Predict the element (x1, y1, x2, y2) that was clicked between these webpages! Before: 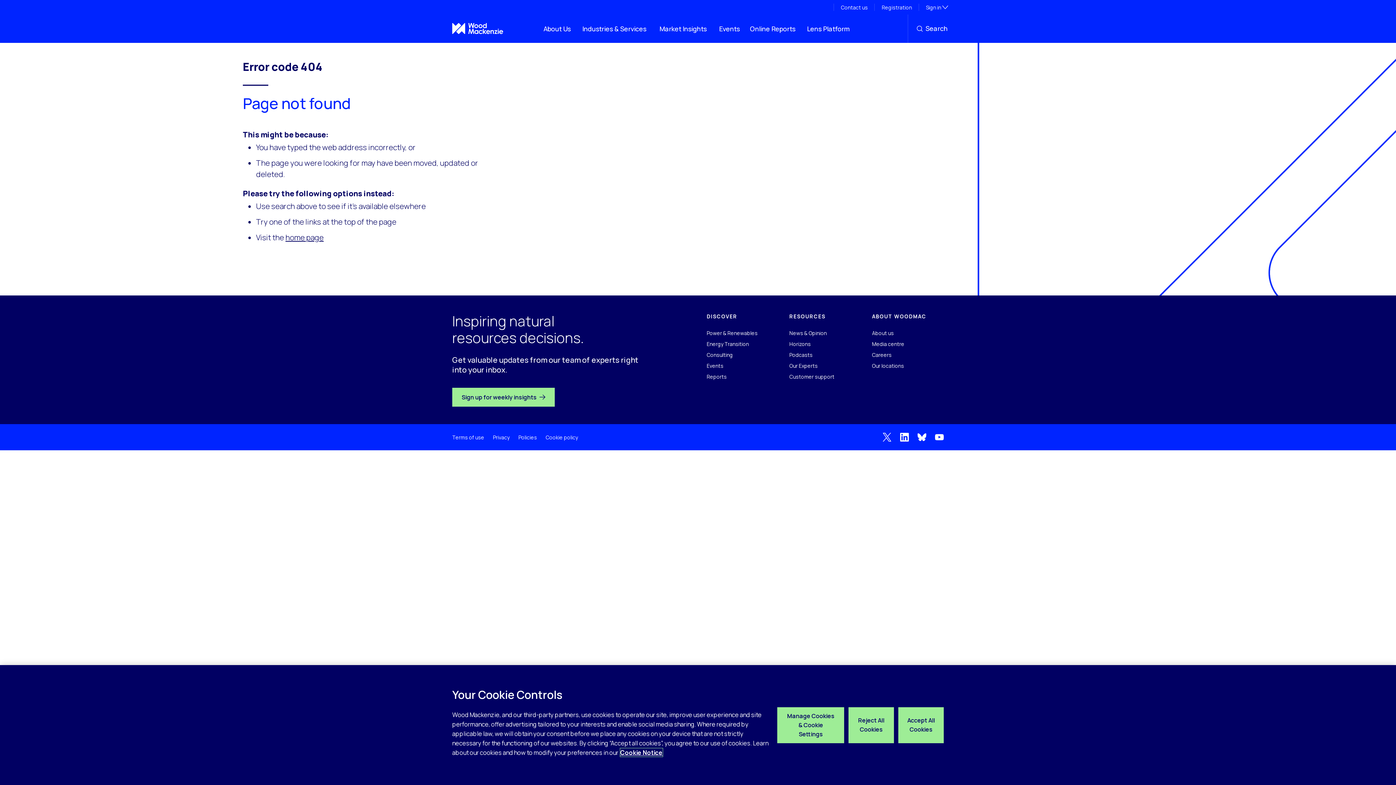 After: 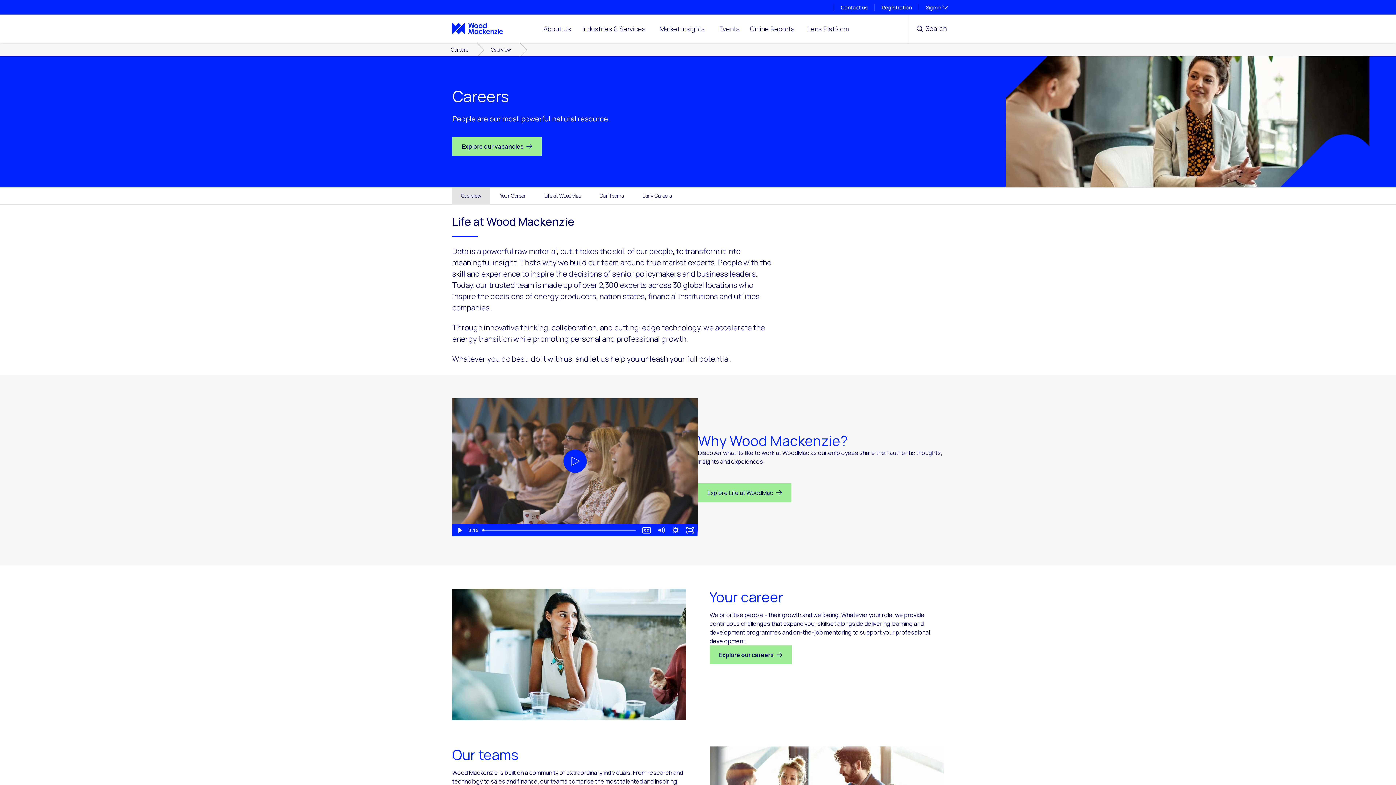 Action: bbox: (872, 351, 891, 358) label: Careers